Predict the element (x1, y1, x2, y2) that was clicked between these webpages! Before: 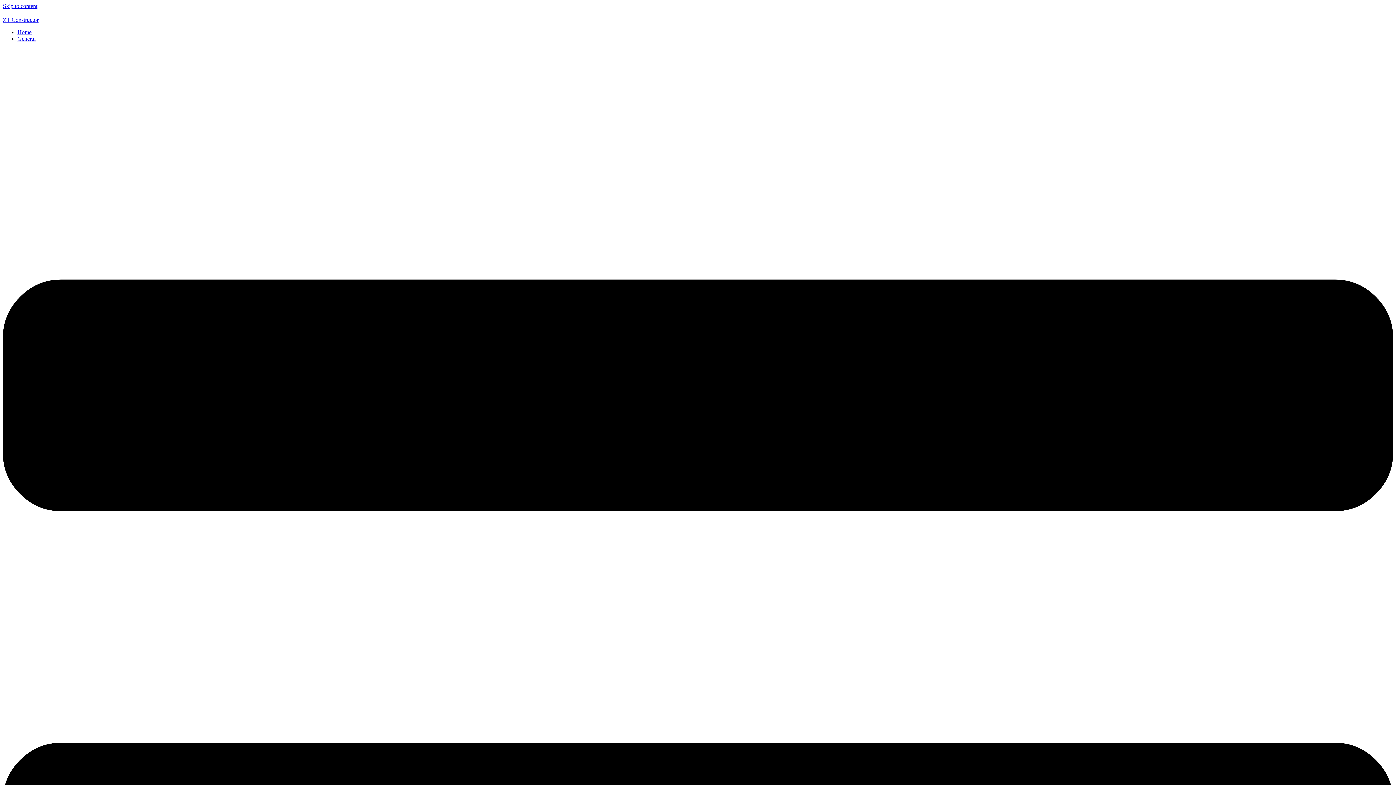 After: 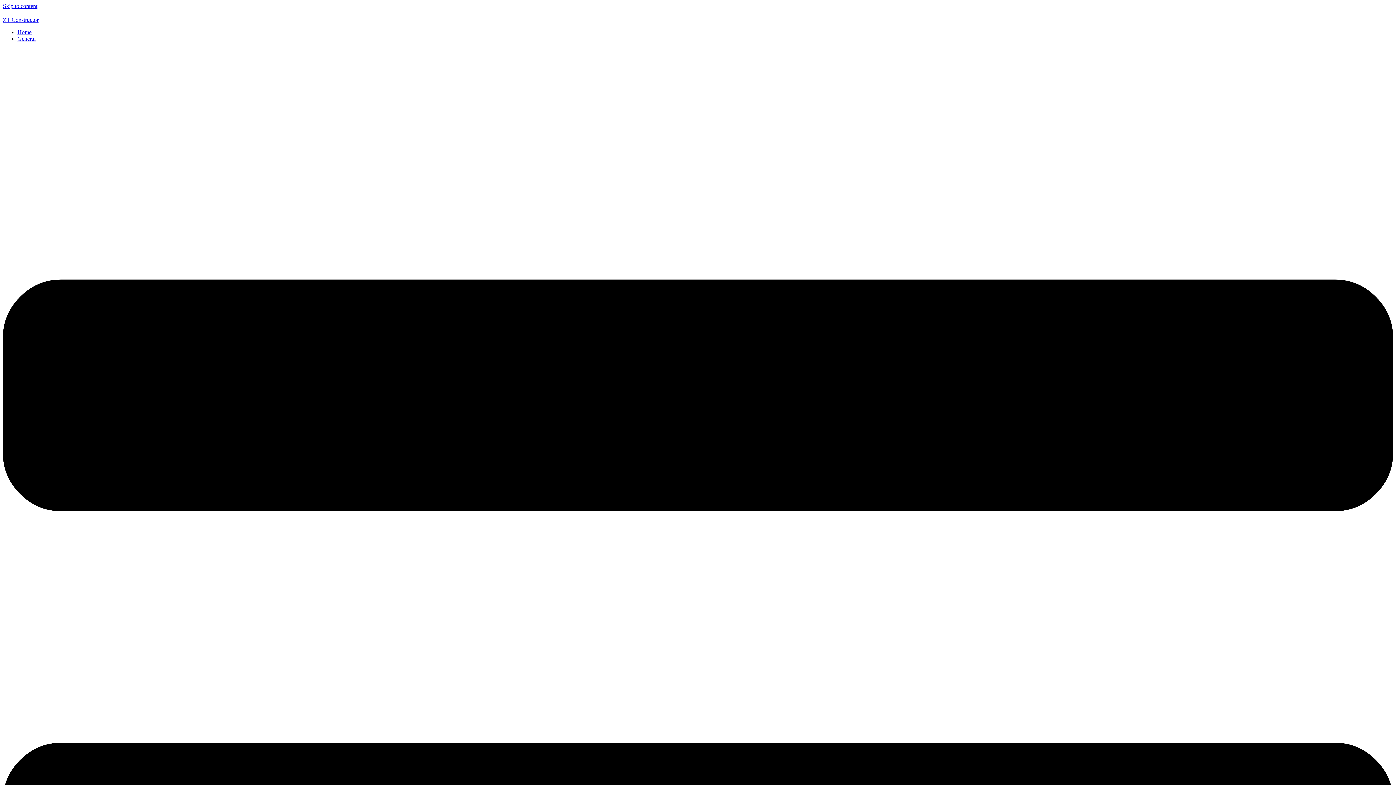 Action: bbox: (17, 29, 31, 35) label: Home